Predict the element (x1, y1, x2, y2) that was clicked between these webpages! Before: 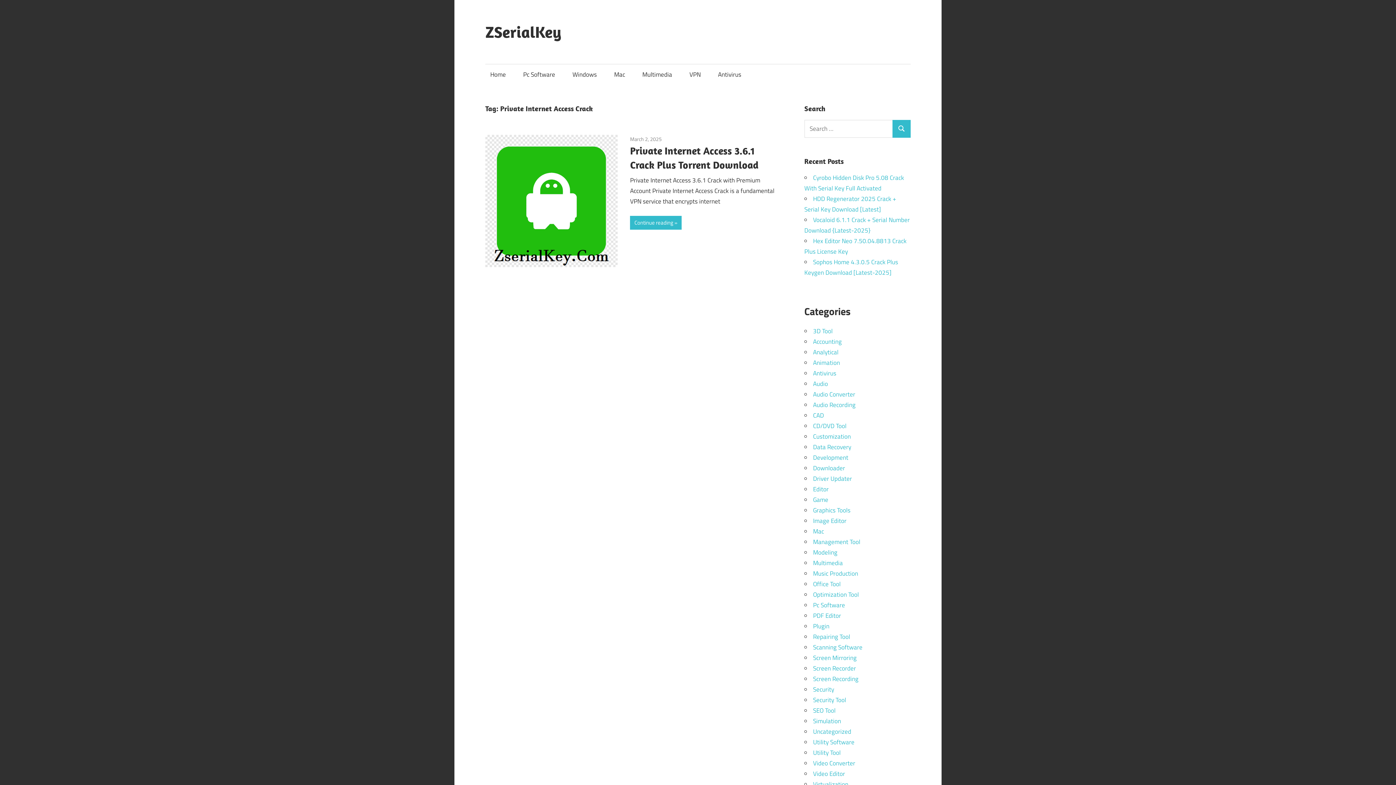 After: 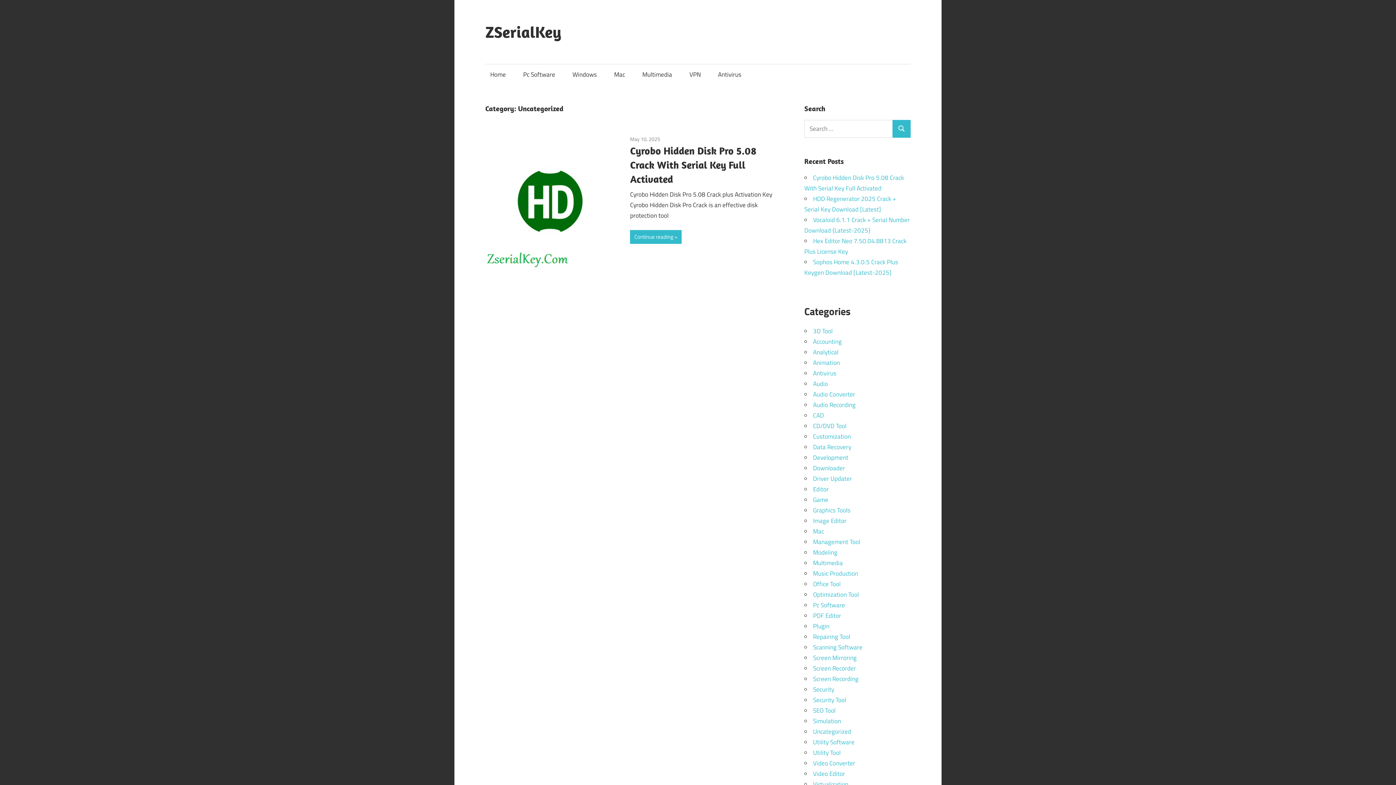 Action: bbox: (813, 727, 851, 736) label: Uncategorized